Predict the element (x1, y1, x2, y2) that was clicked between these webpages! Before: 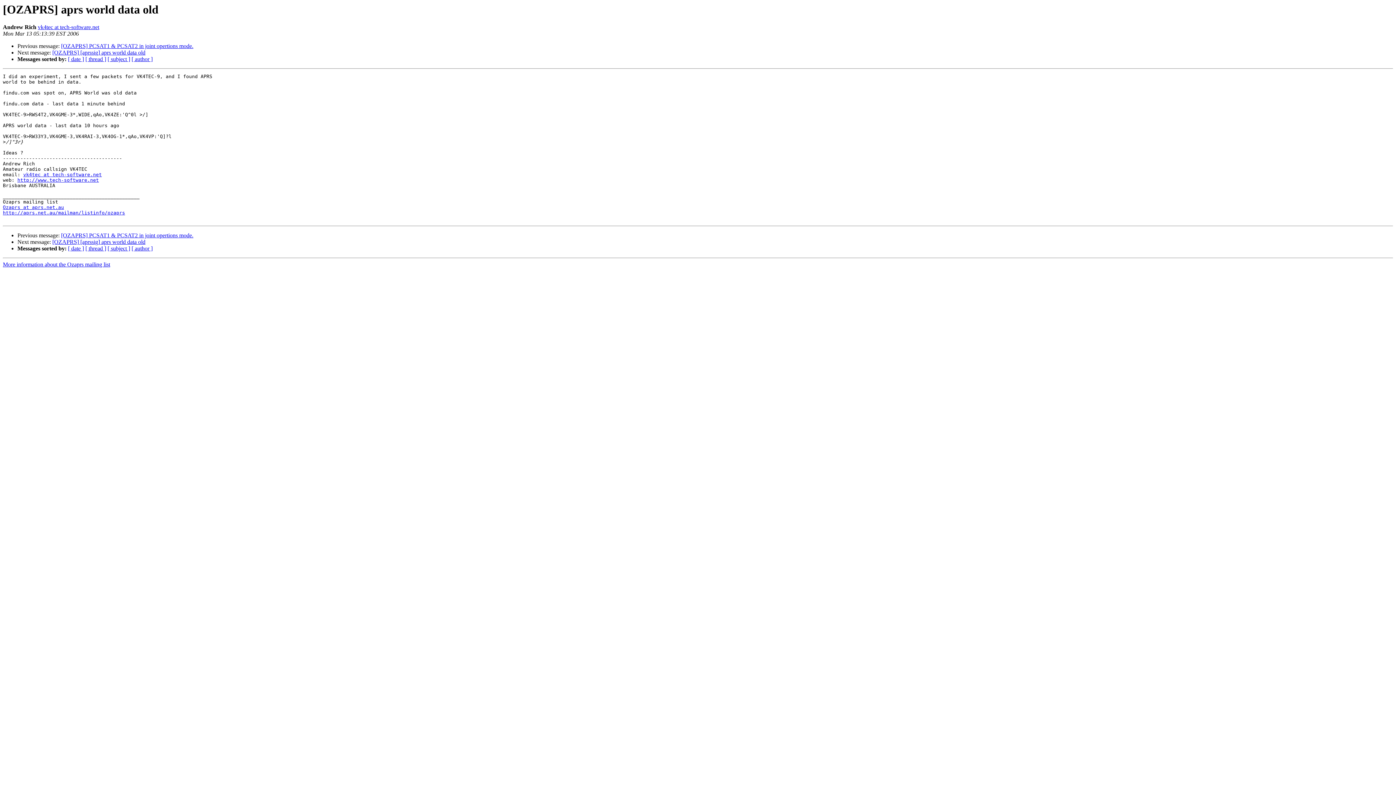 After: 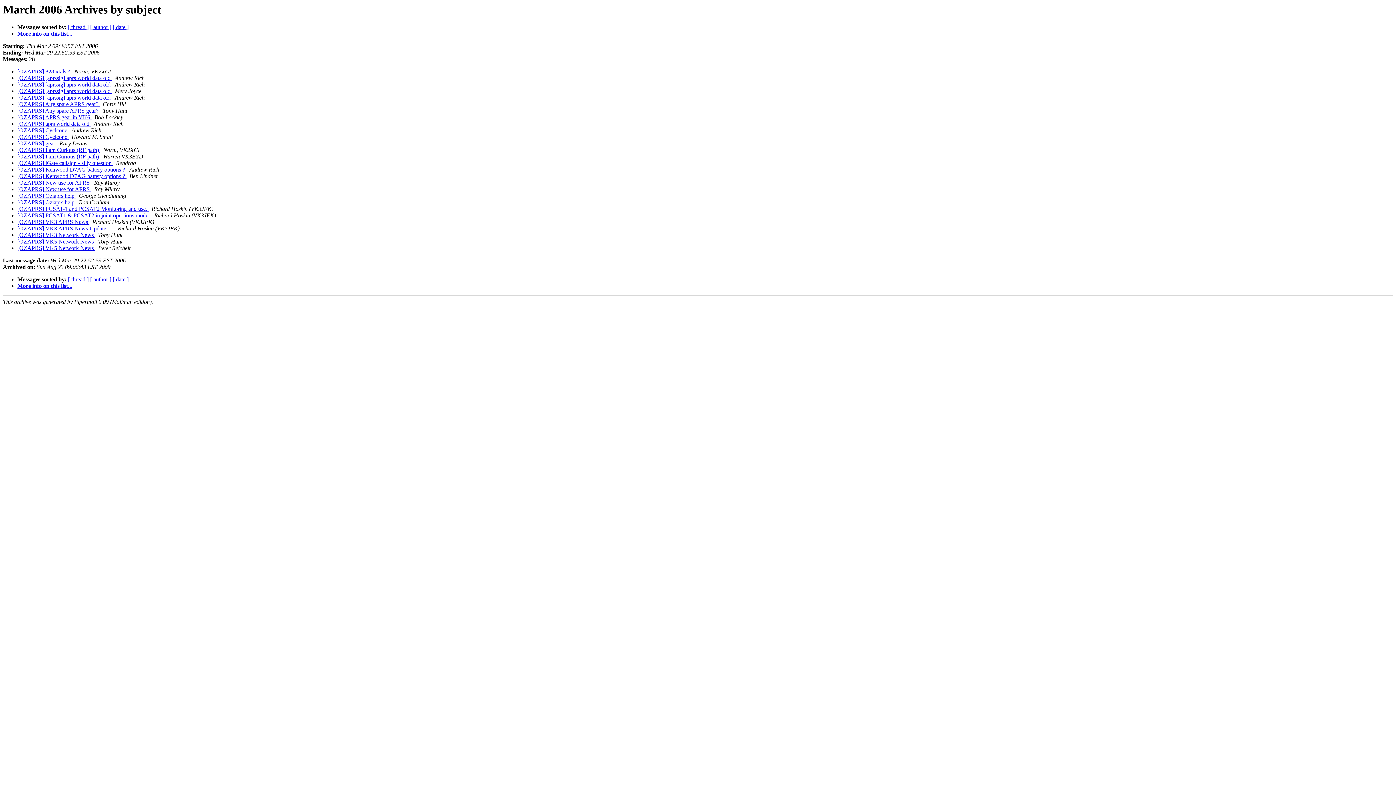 Action: bbox: (107, 245, 130, 251) label: [ subject ]